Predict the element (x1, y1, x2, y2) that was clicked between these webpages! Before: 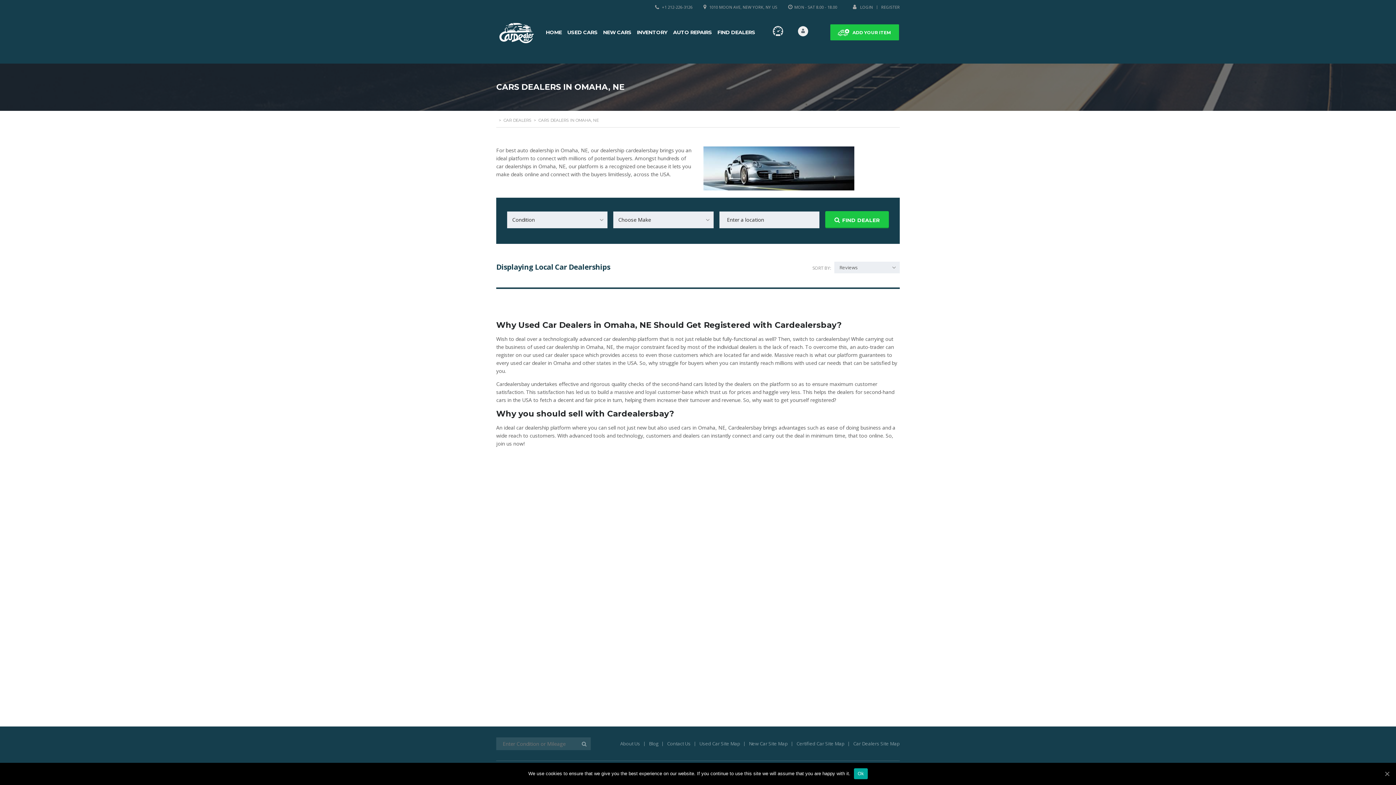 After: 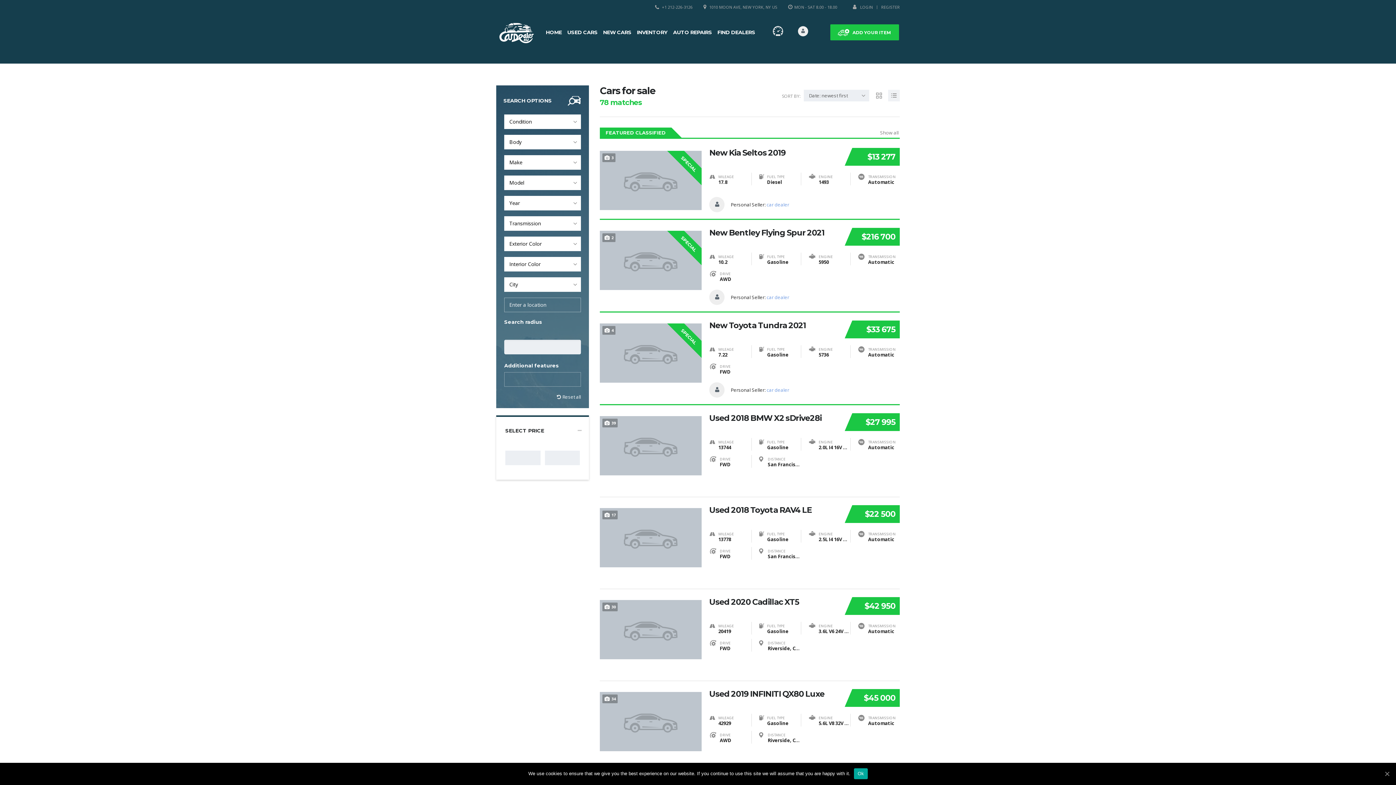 Action: label: INVENTORY bbox: (637, 29, 667, 35)